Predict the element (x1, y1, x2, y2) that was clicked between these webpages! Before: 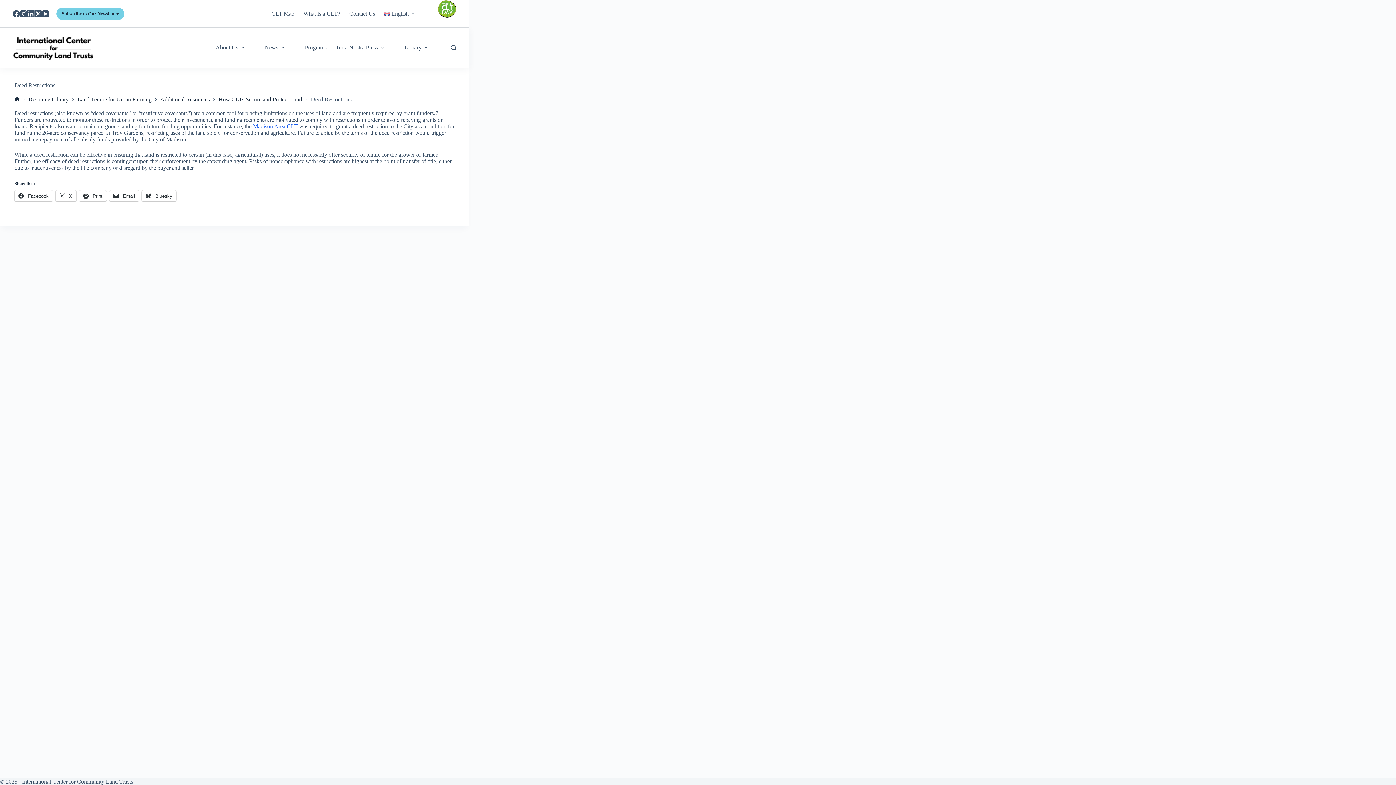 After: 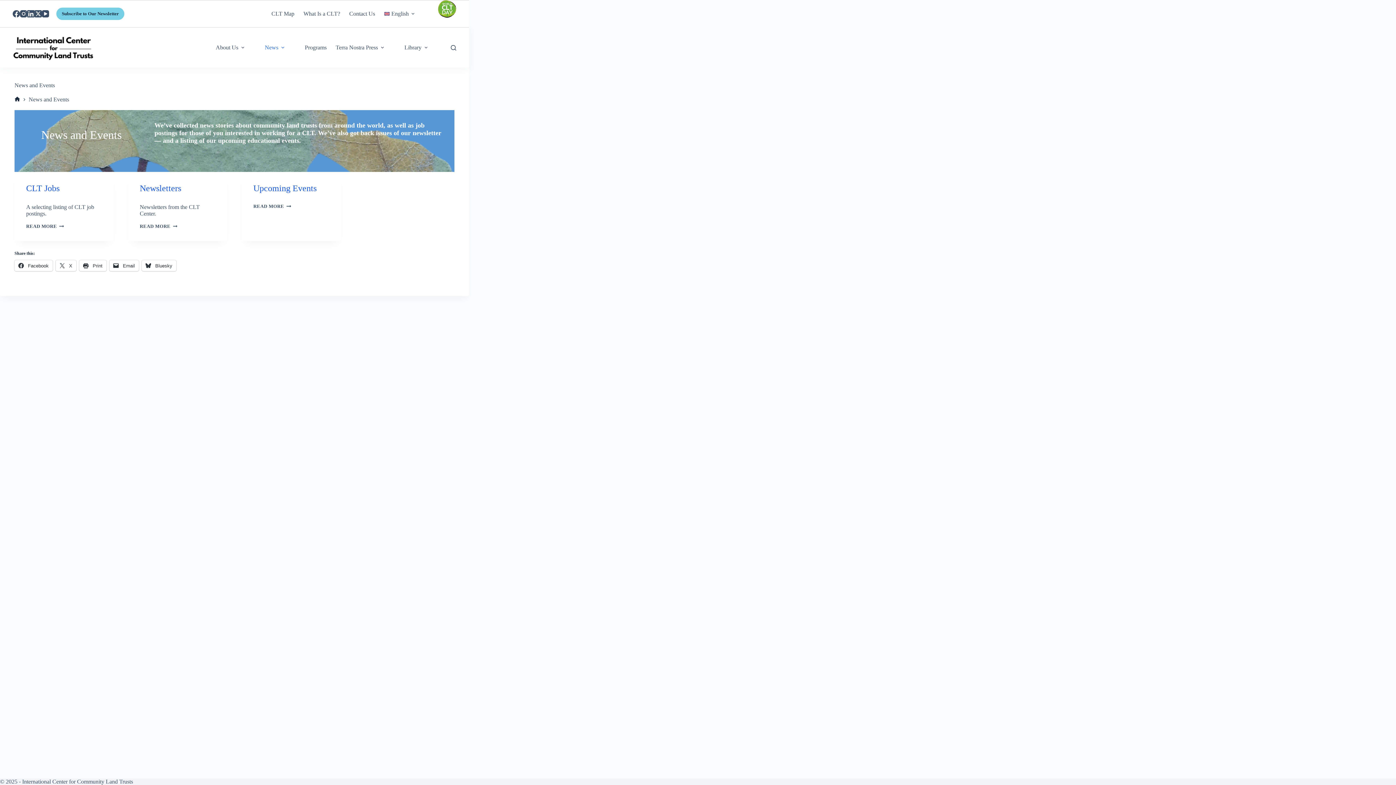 Action: label: News bbox: (260, 27, 291, 67)